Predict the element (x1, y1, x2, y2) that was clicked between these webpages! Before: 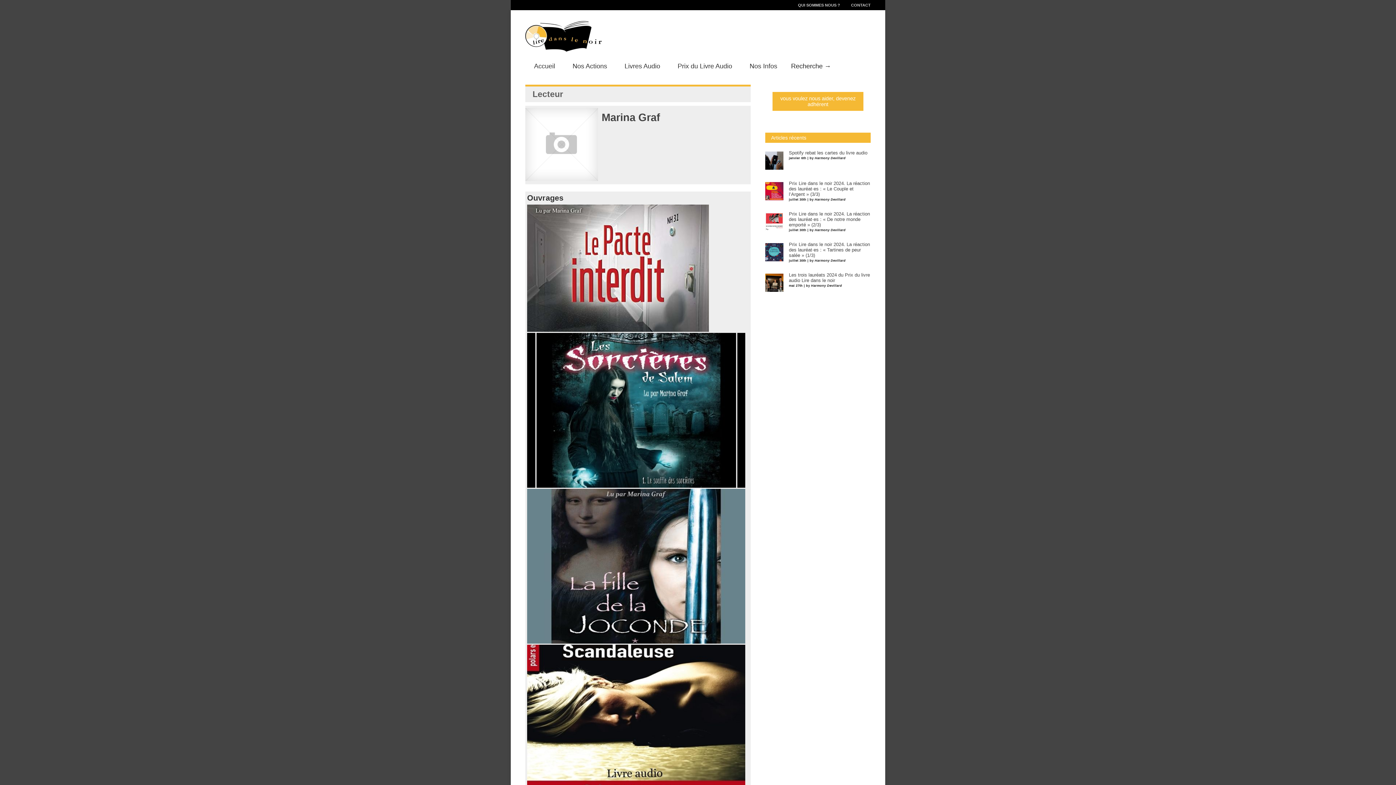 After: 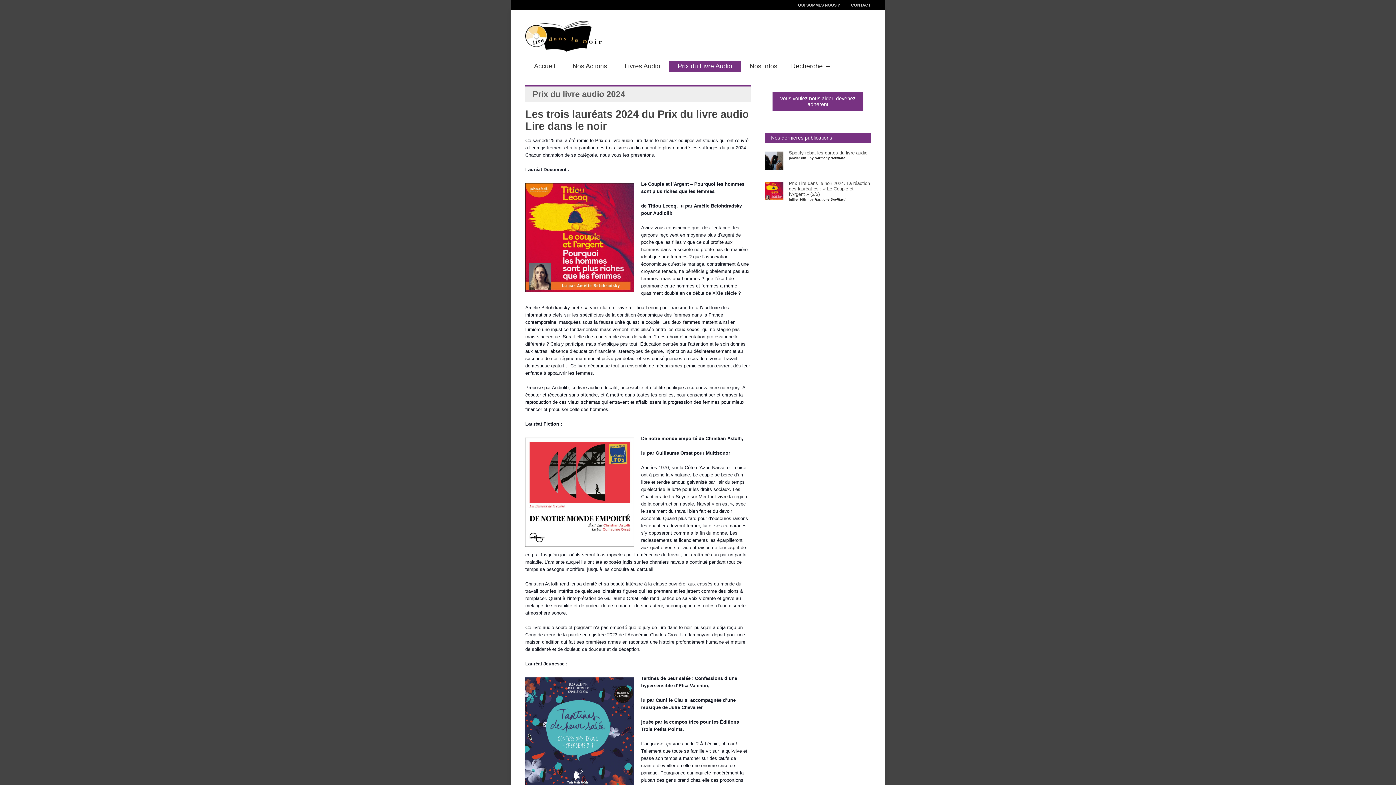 Action: label: Les trois lauréats 2024 du Prix du livre audio Lire dans le noir bbox: (789, 272, 870, 283)